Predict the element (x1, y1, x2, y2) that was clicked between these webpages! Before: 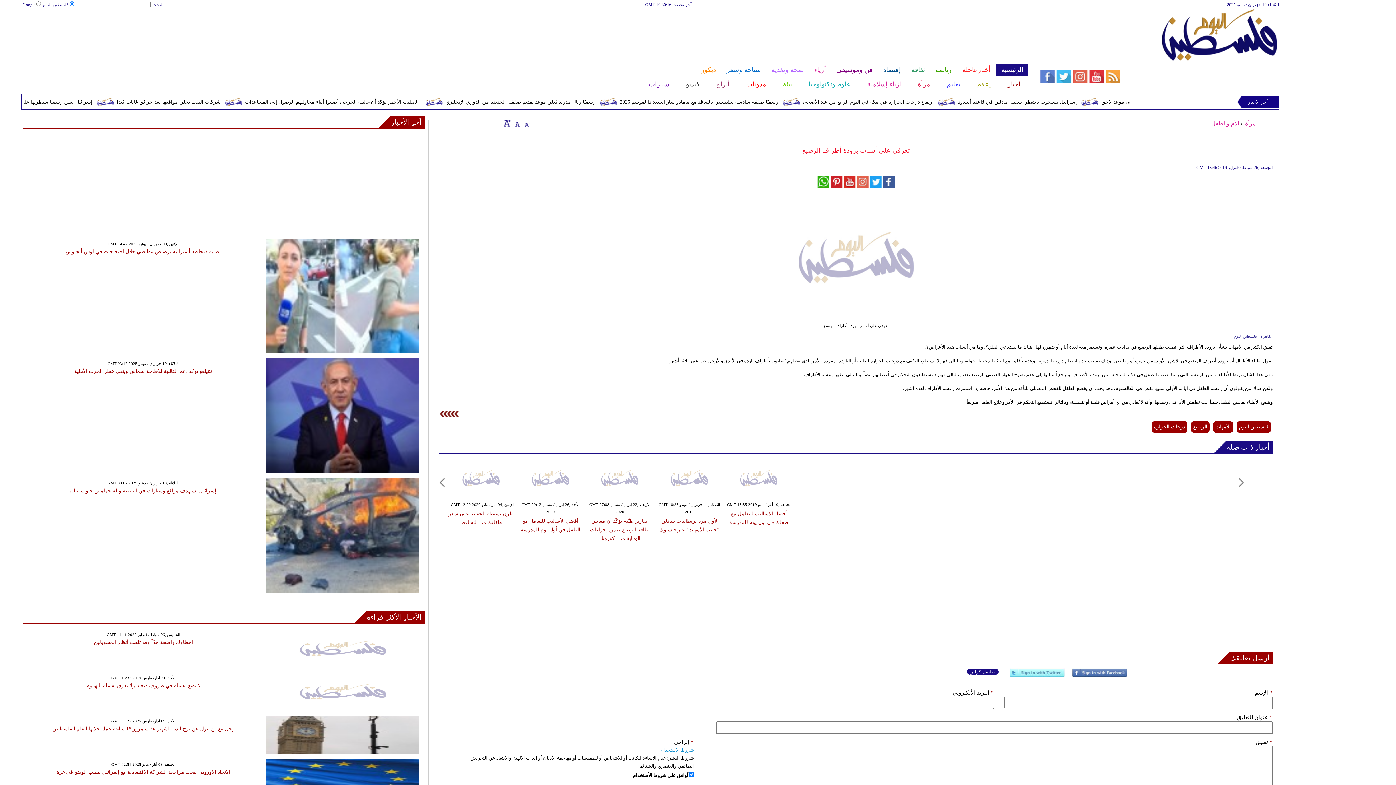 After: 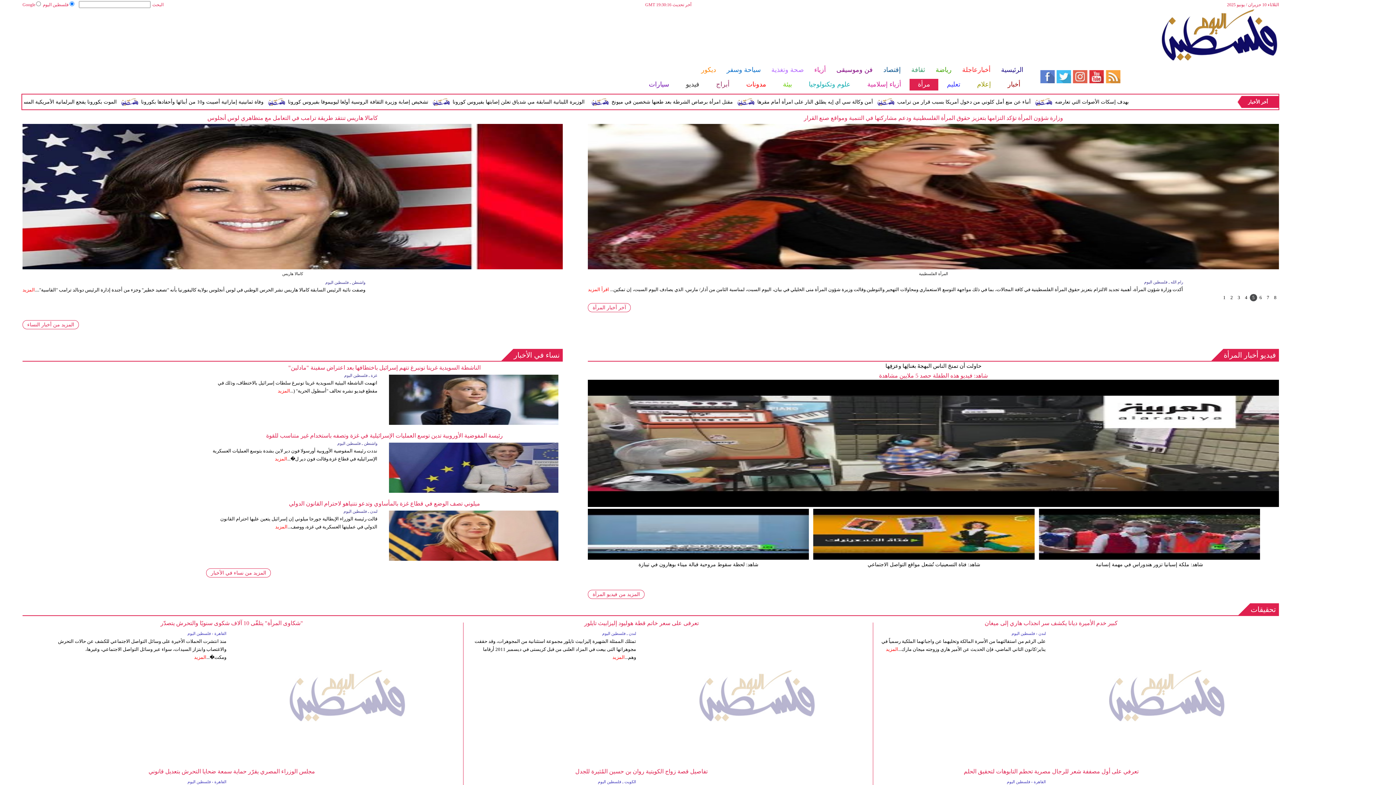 Action: bbox: (909, 78, 938, 90) label: مرأة